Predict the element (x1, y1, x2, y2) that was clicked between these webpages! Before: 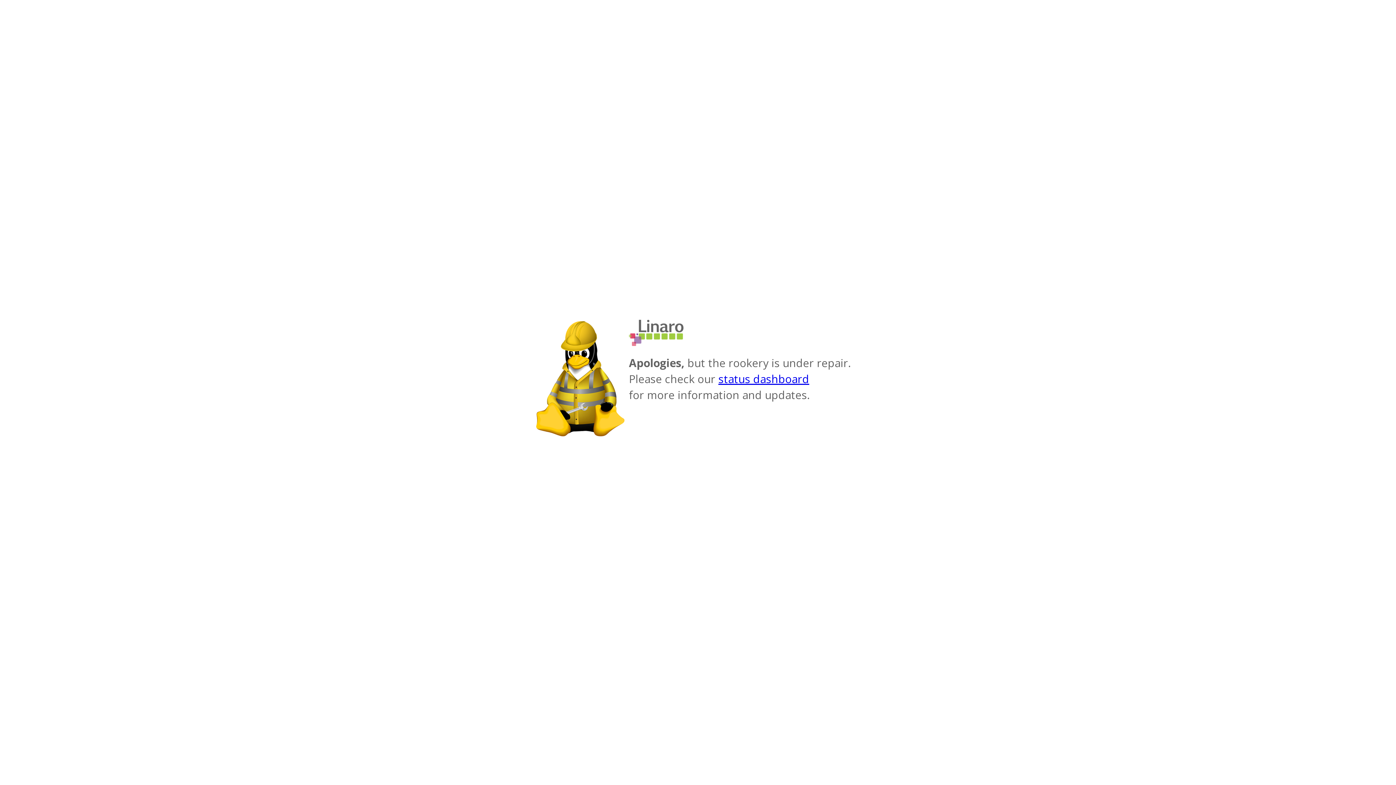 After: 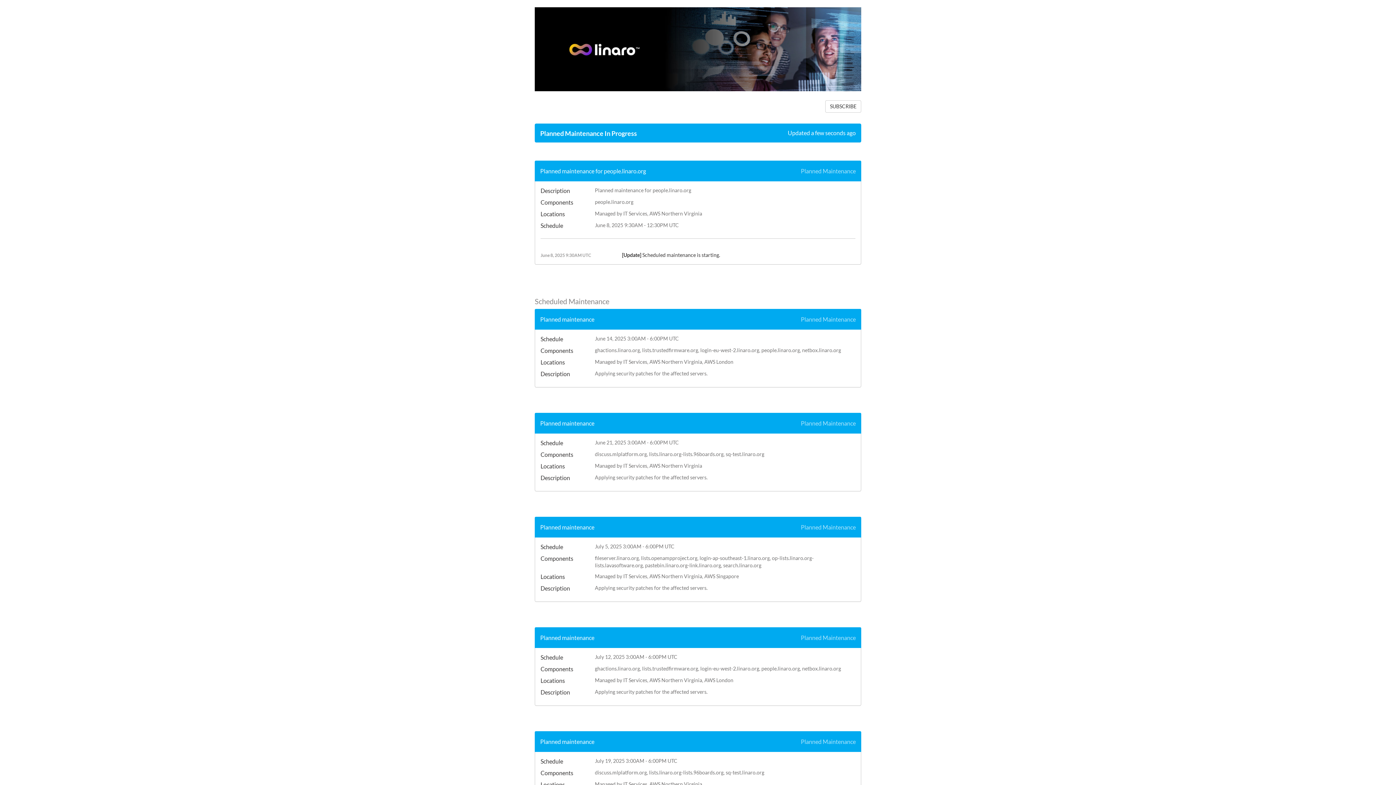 Action: label: status dashboard bbox: (718, 371, 809, 386)